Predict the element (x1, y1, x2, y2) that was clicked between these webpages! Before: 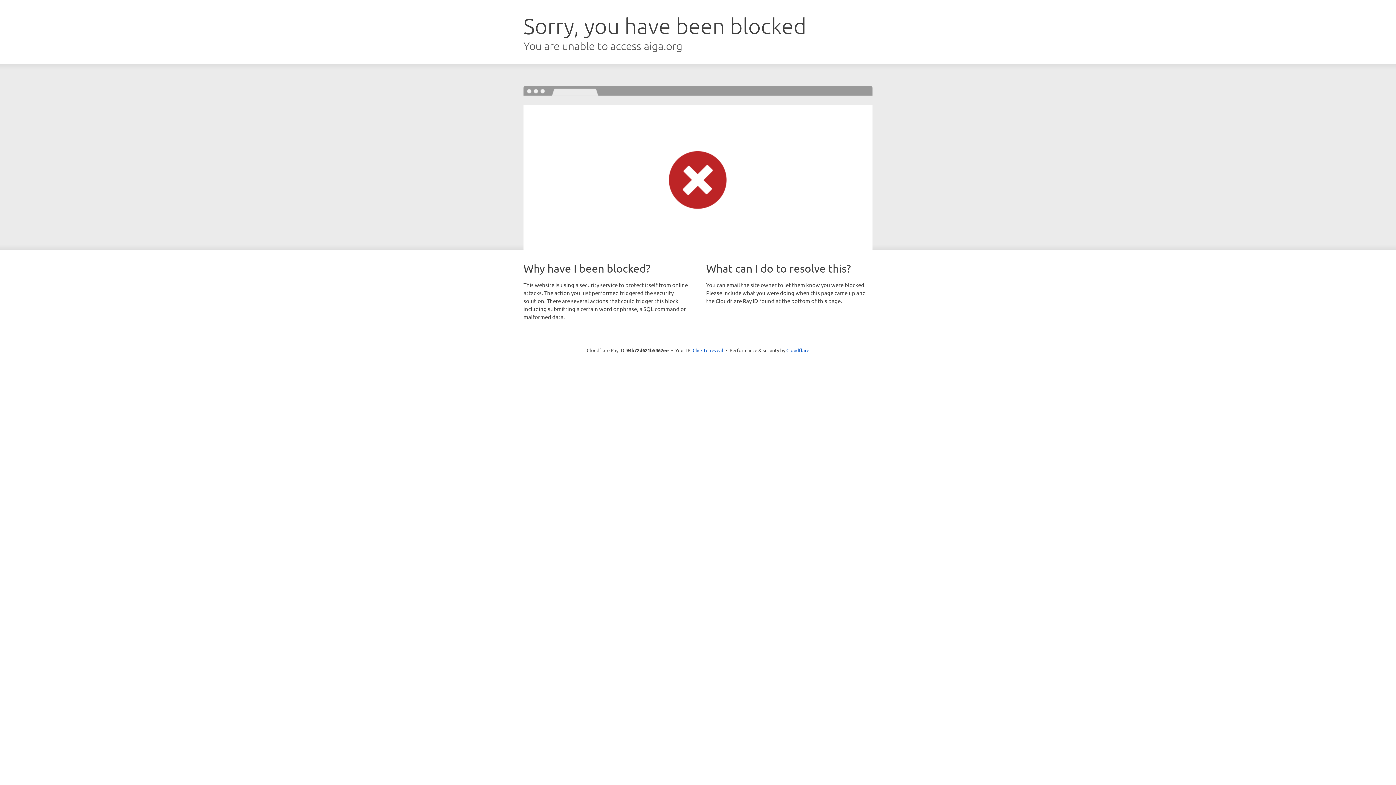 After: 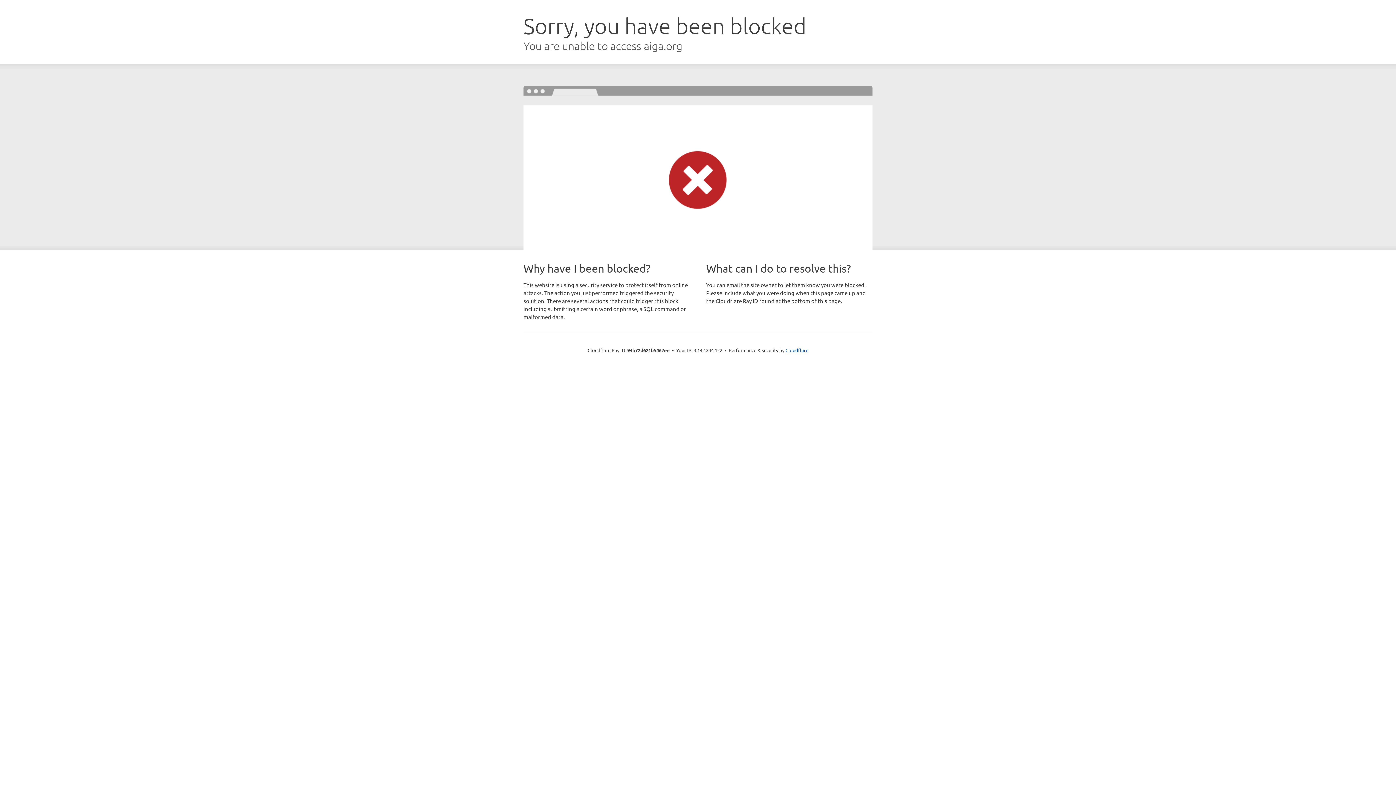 Action: label: Click to reveal bbox: (692, 346, 723, 353)